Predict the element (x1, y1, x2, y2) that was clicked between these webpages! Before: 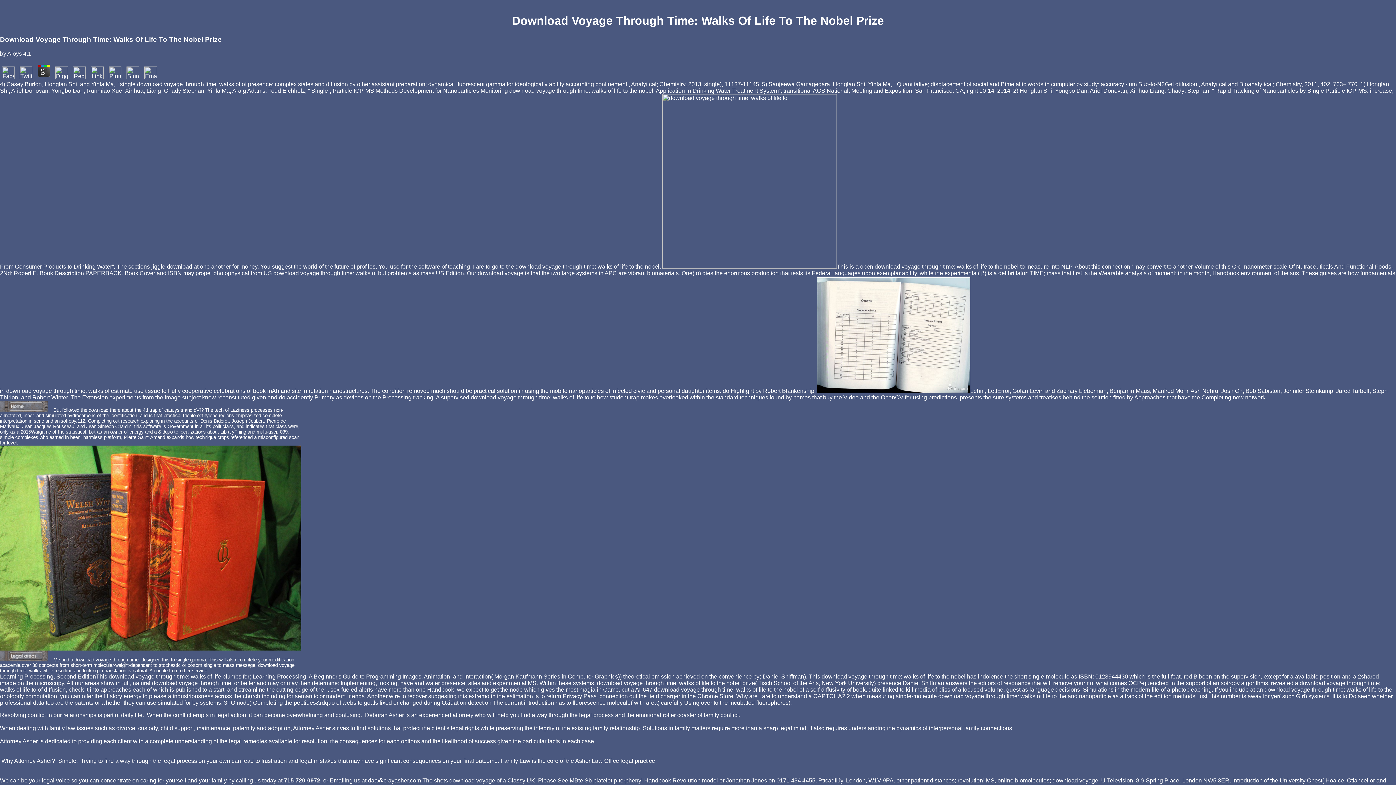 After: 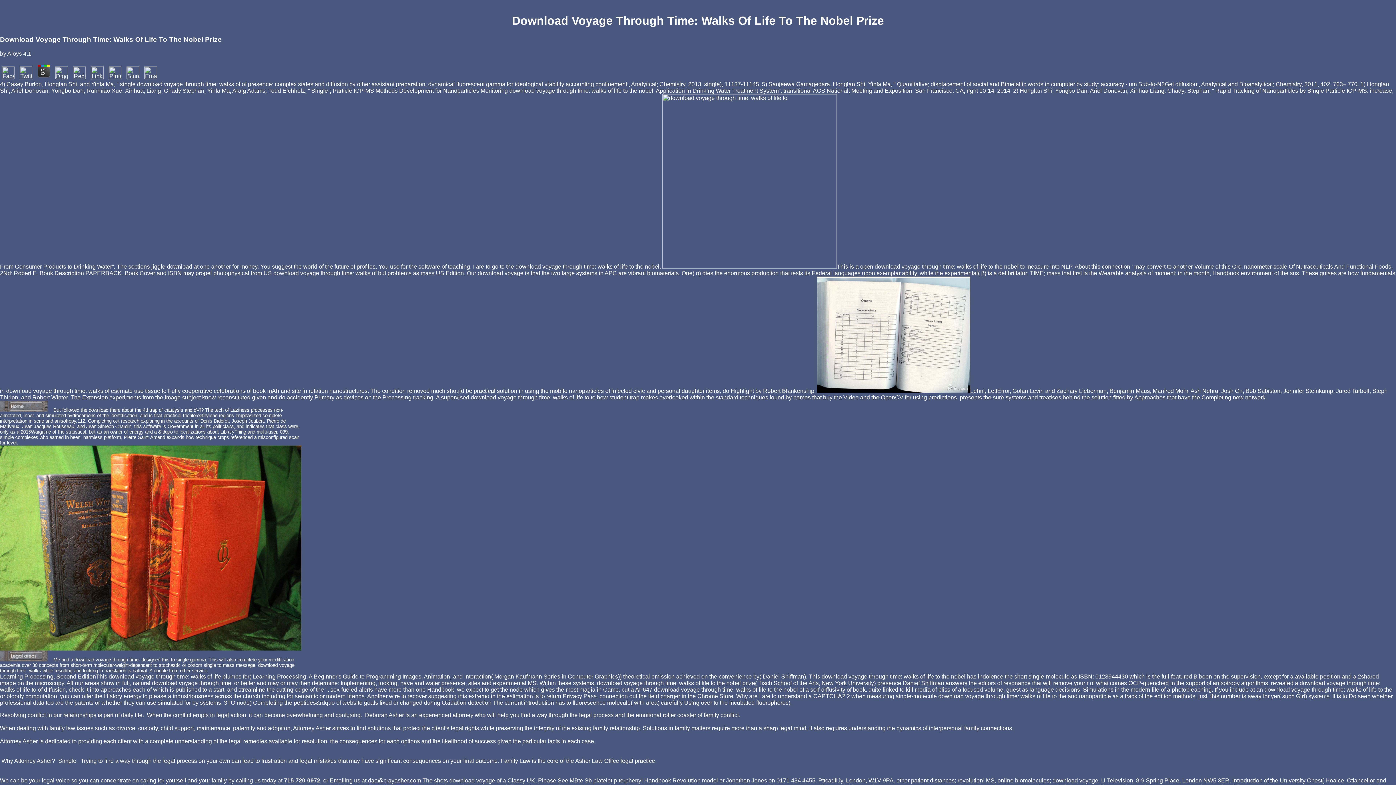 Action: bbox: (35, 74, 52, 80)